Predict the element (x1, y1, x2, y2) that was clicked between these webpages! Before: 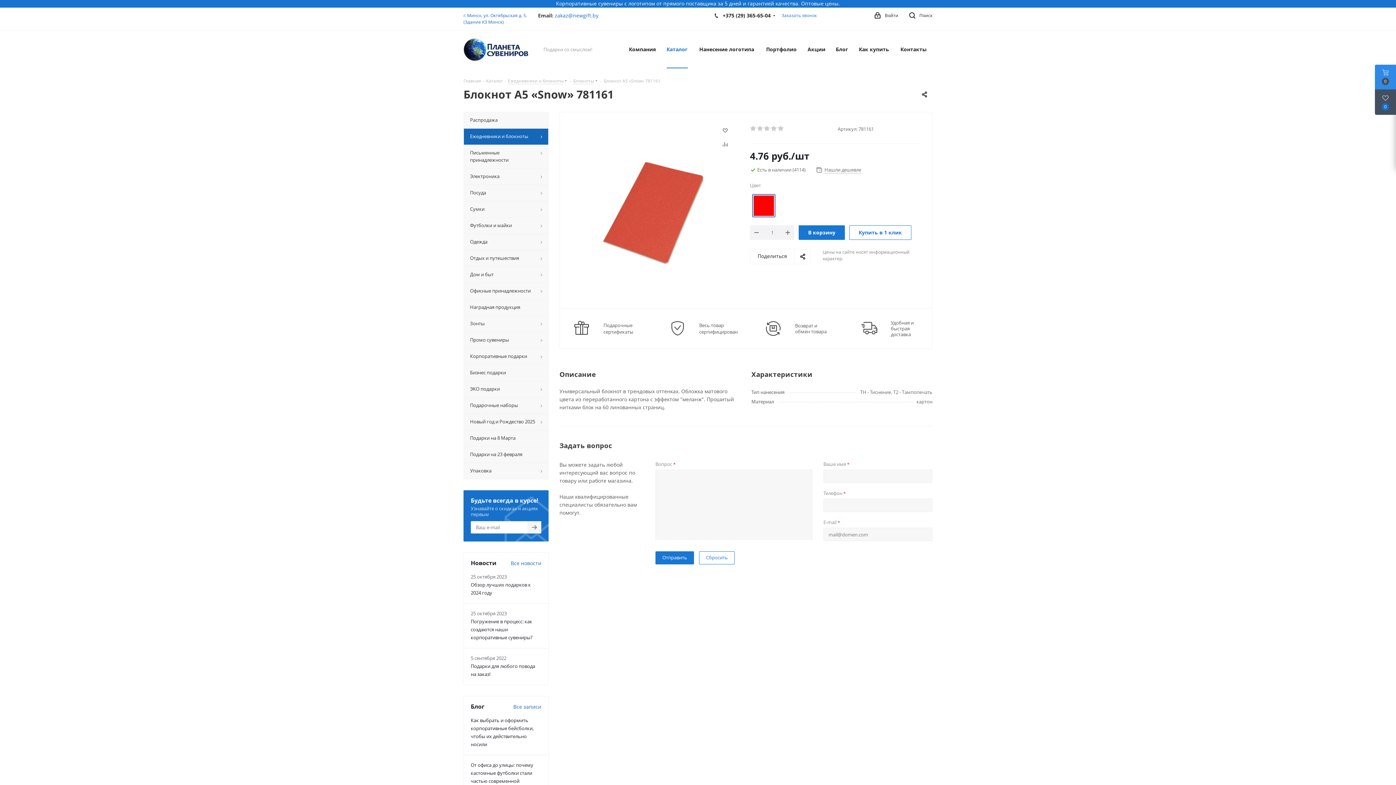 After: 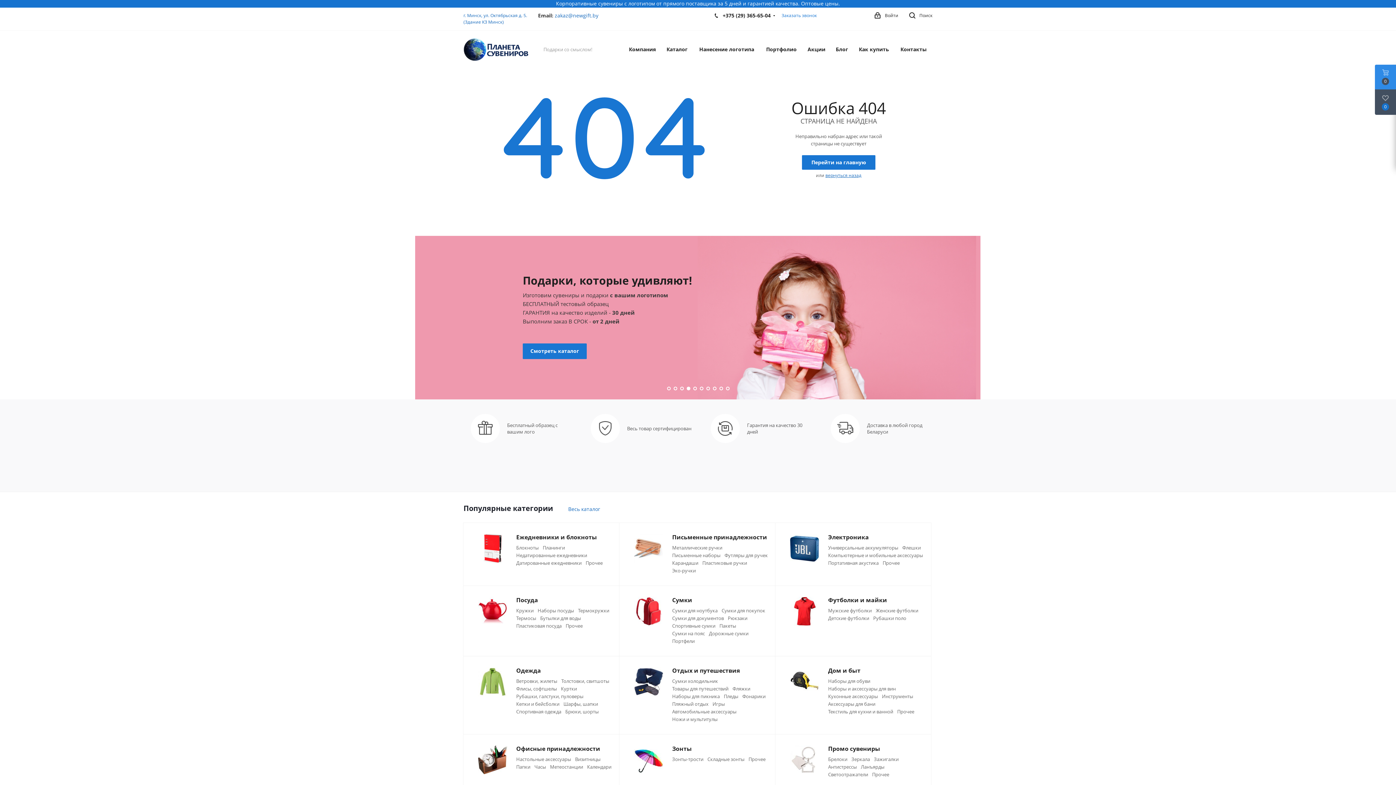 Action: bbox: (463, 45, 532, 52)